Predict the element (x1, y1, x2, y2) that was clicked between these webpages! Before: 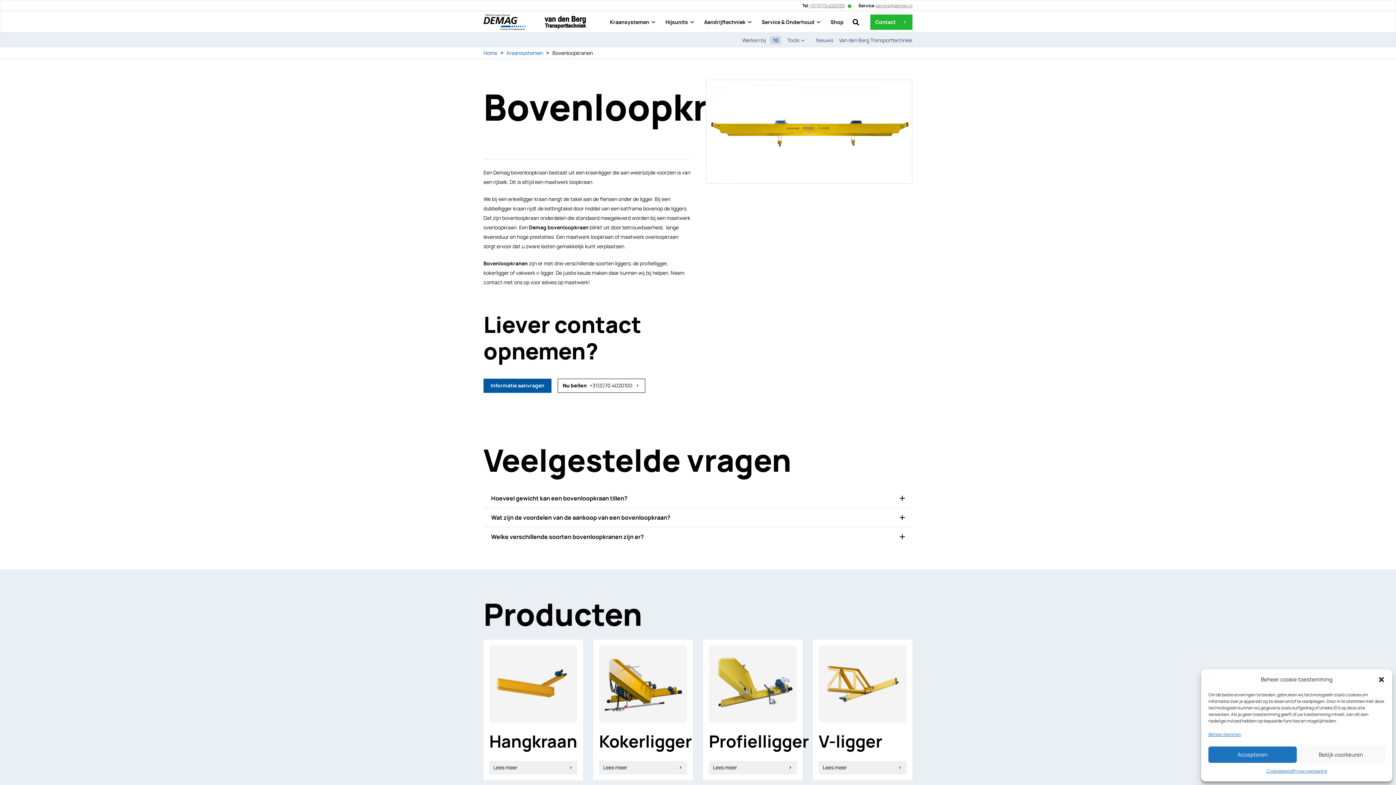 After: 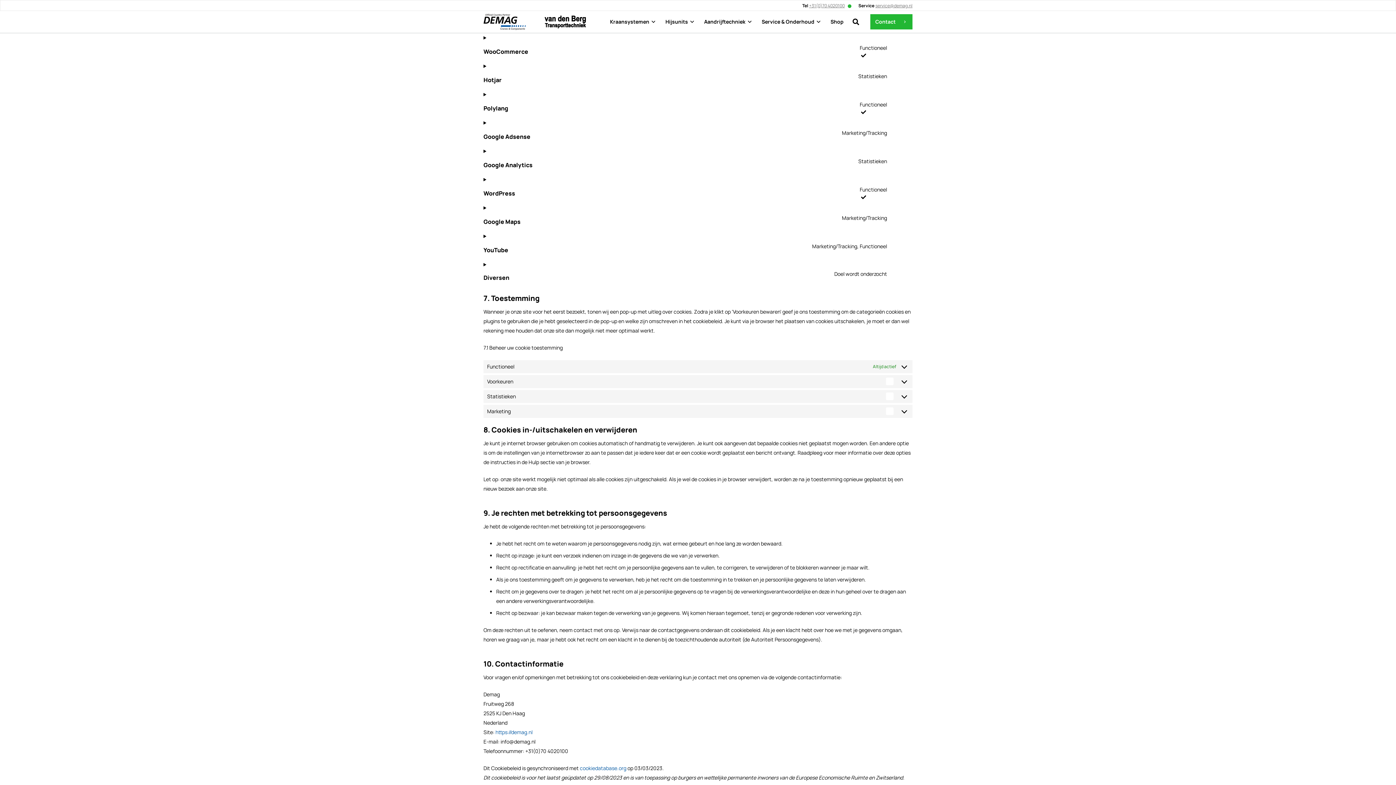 Action: bbox: (1208, 730, 1241, 739) label: Beheer diensten